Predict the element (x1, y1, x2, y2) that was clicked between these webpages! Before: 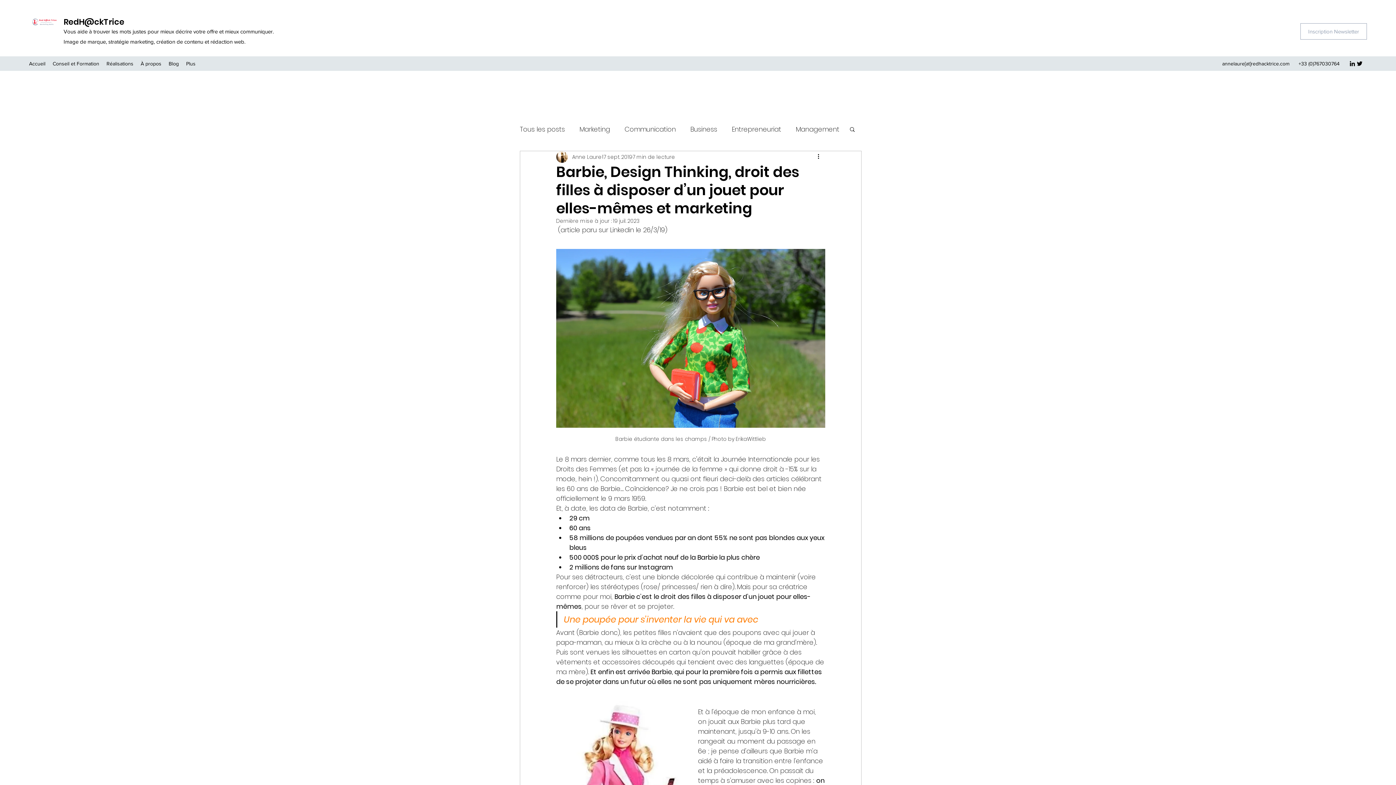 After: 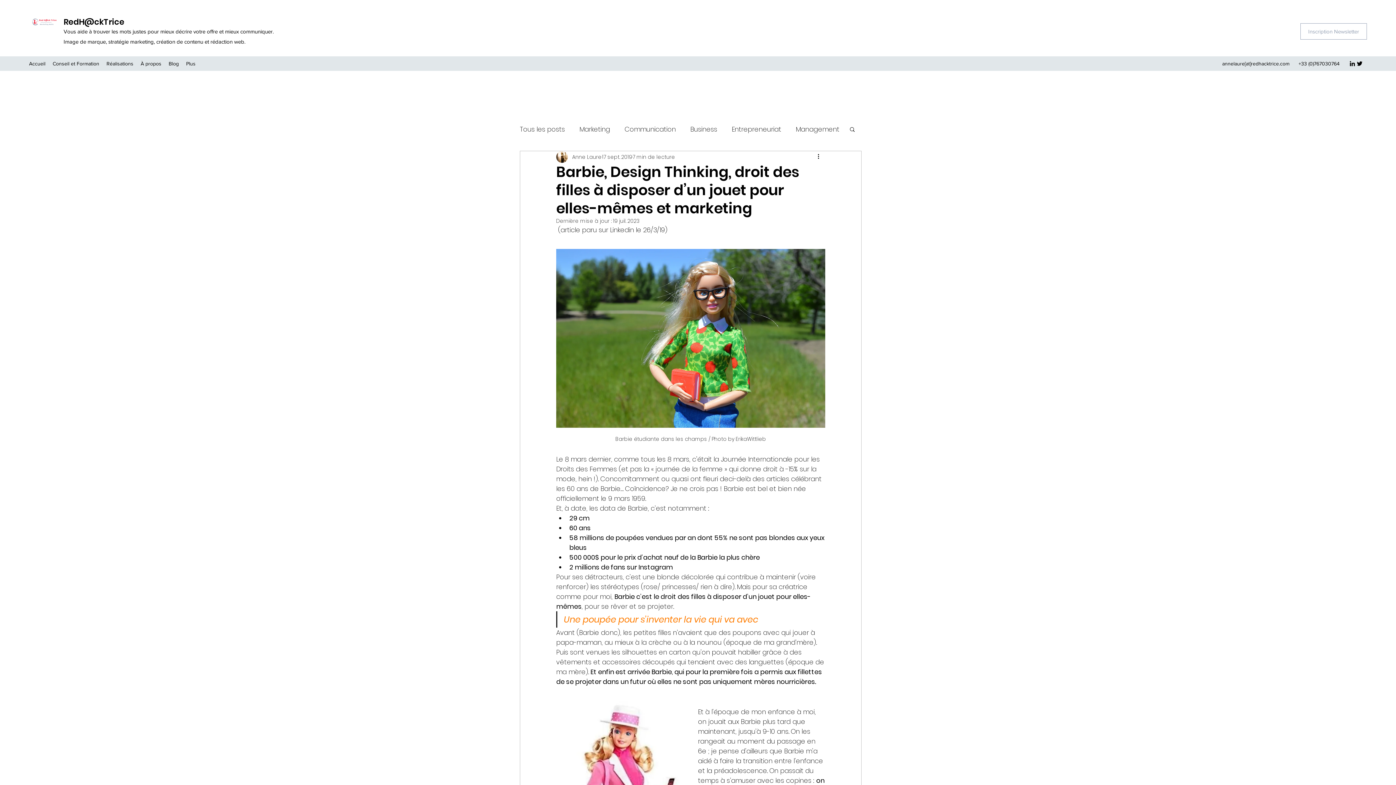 Action: bbox: (849, 126, 856, 132) label: Rechercher